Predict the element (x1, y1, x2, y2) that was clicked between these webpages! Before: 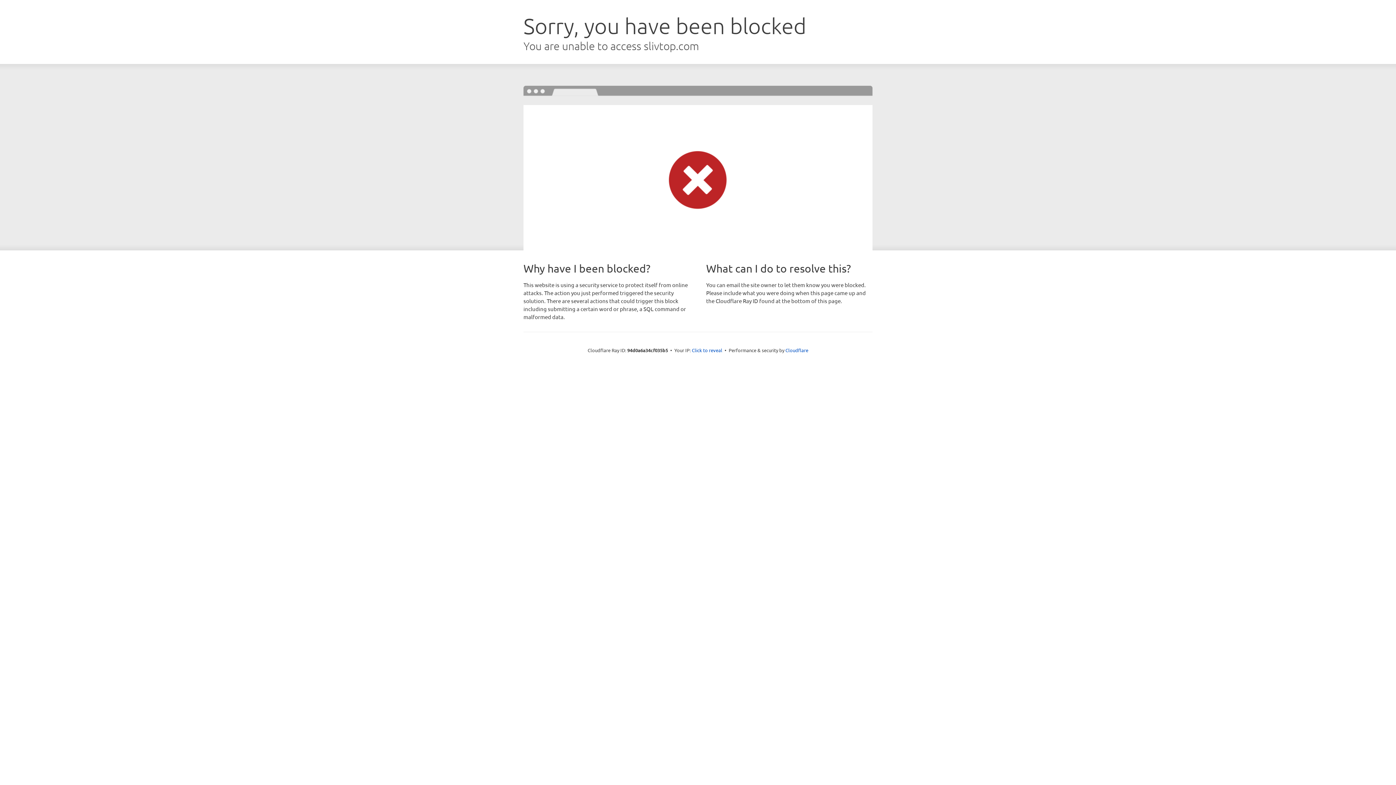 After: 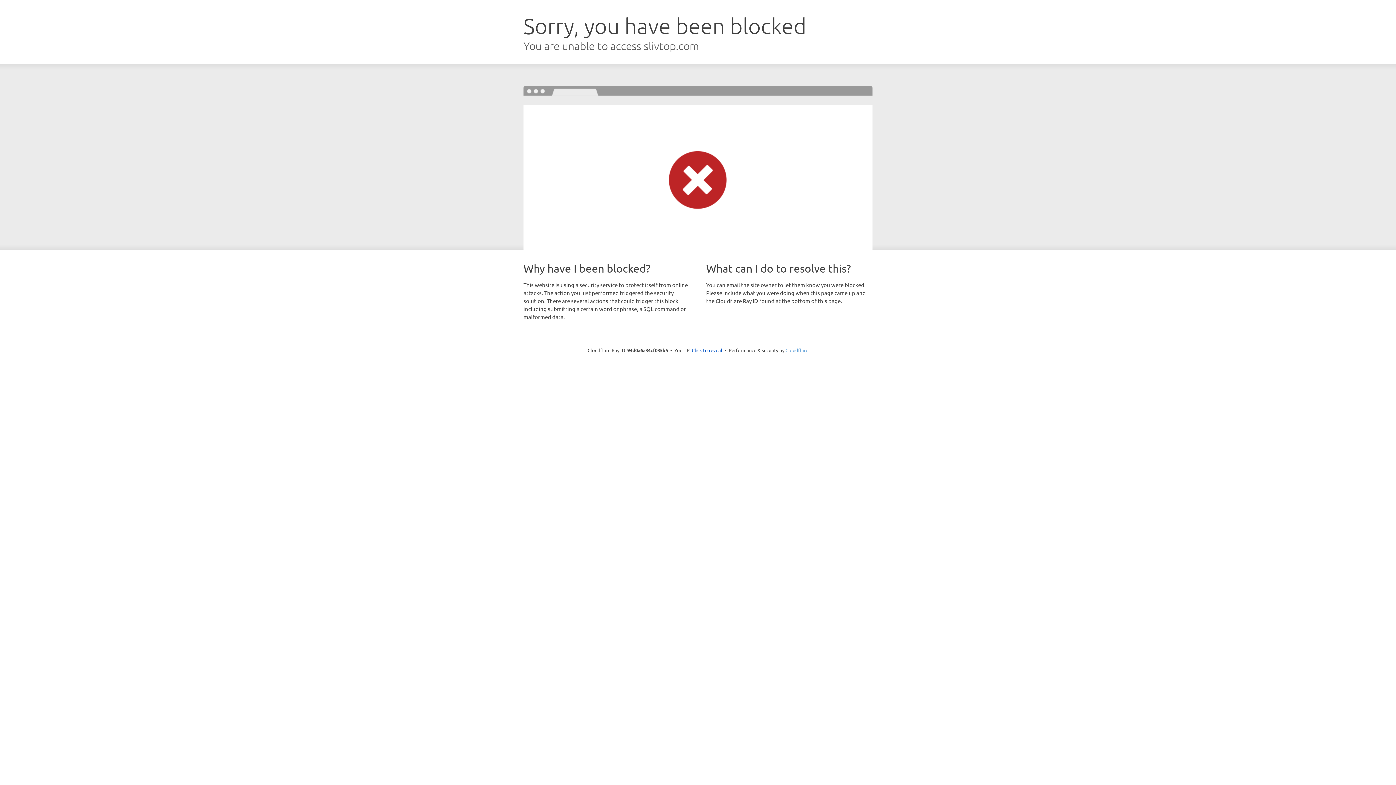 Action: label: Cloudflare bbox: (785, 347, 808, 353)